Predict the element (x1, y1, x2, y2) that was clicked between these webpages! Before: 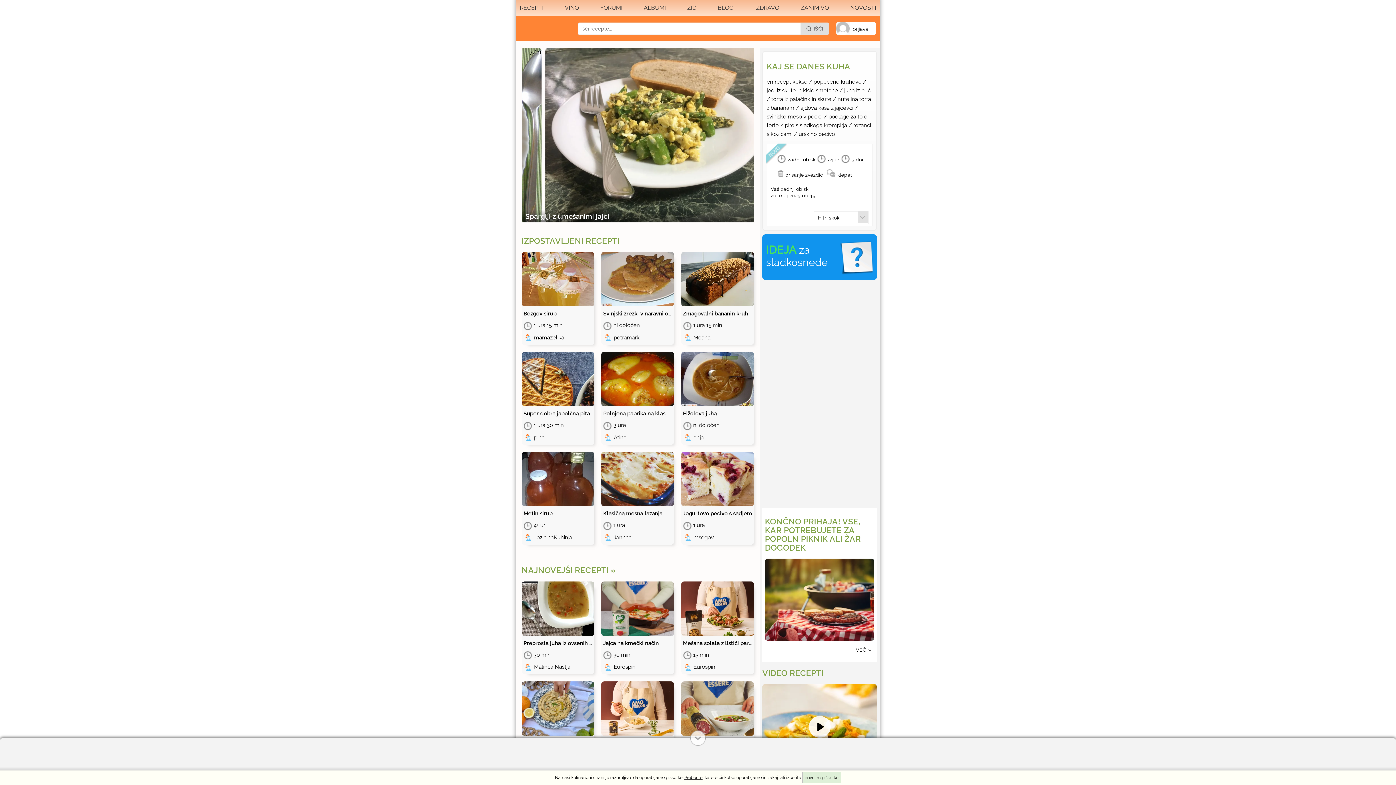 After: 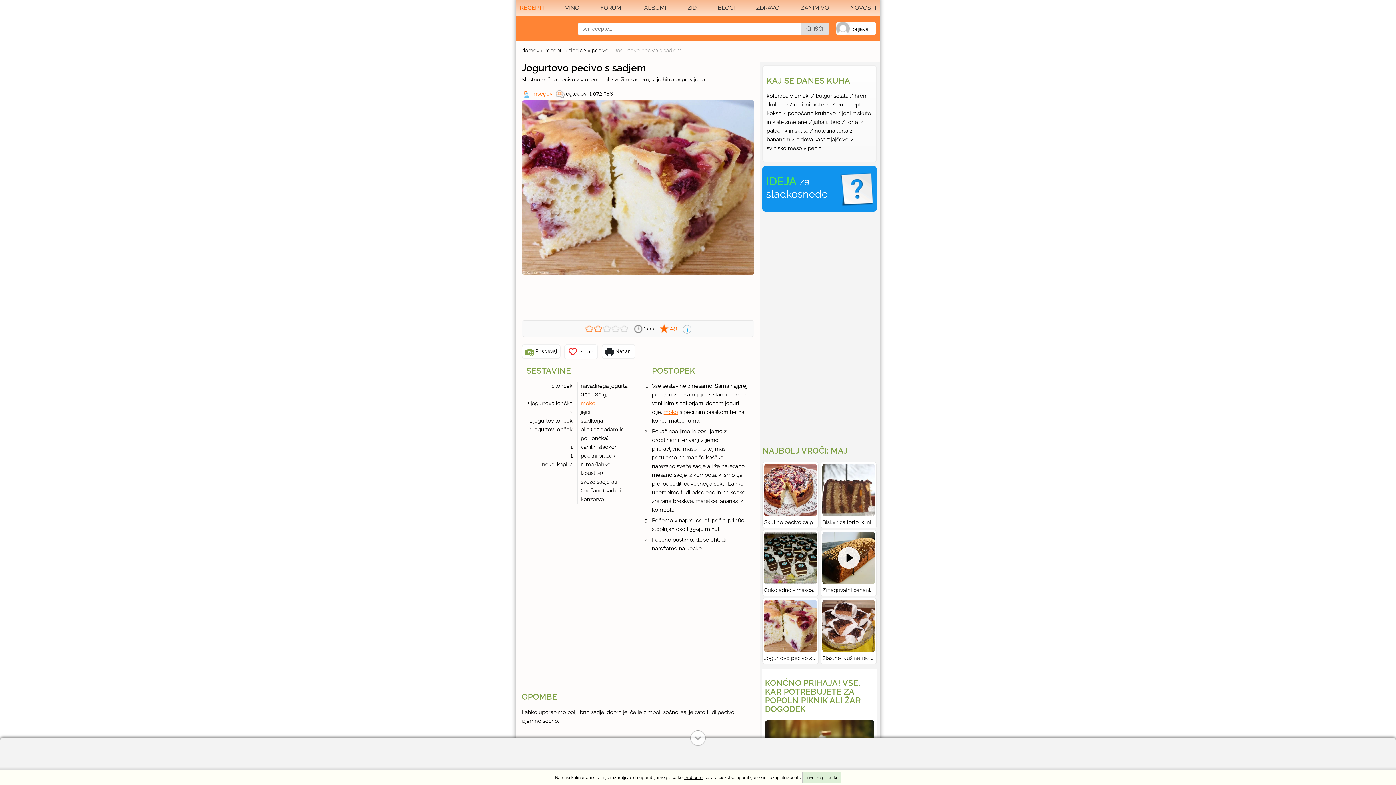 Action: label: Jogurtovo pecivo s sadjem bbox: (683, 510, 752, 517)